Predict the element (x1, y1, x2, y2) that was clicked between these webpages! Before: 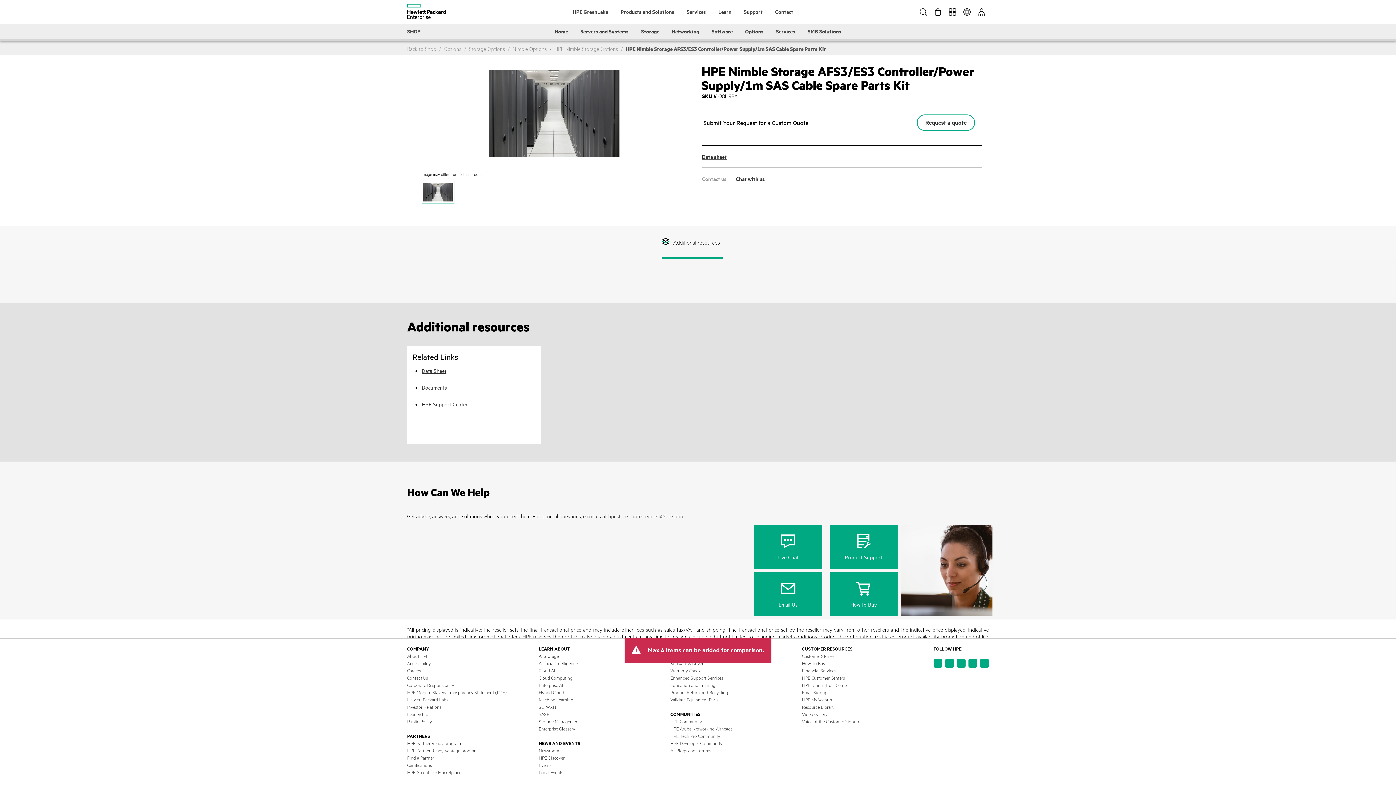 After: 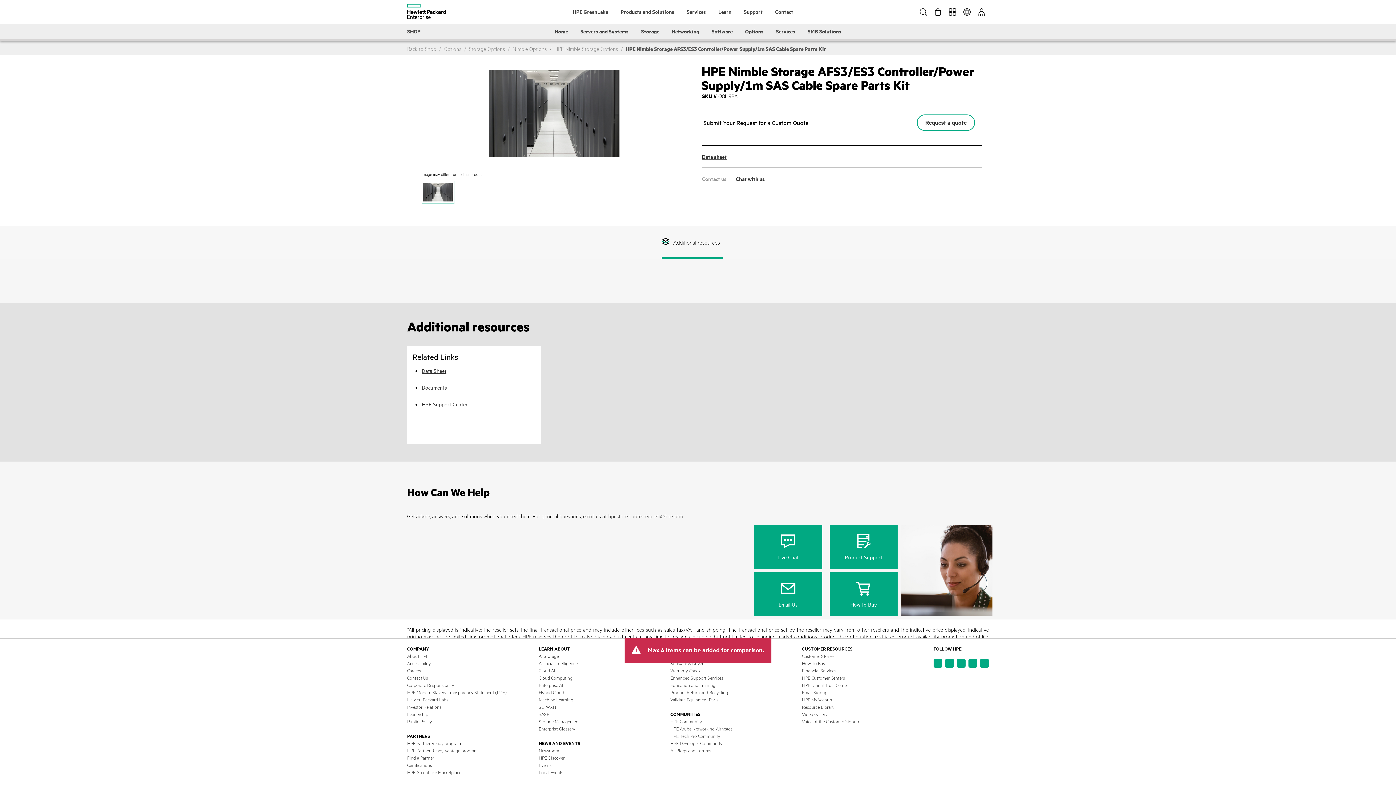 Action: bbox: (702, 152, 726, 160) label: Data sheet